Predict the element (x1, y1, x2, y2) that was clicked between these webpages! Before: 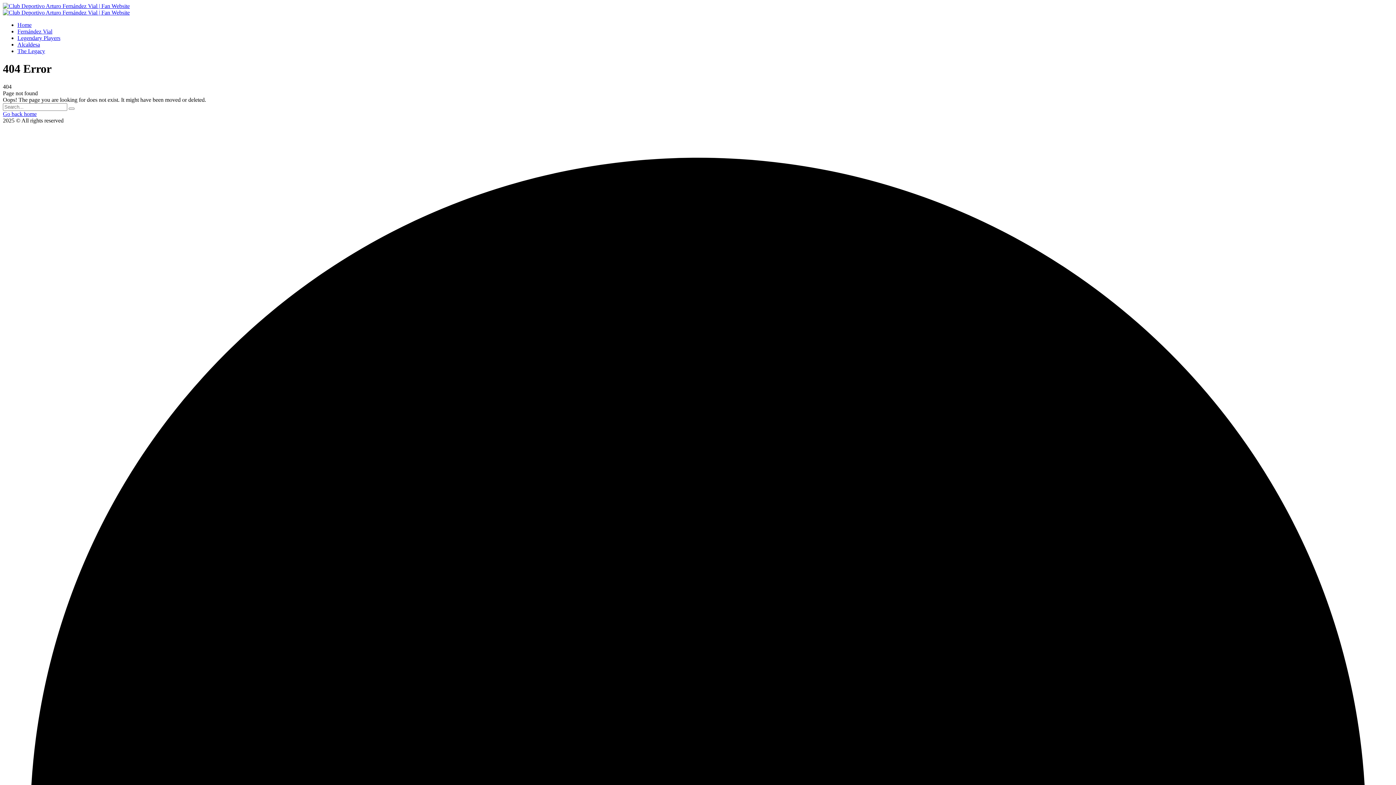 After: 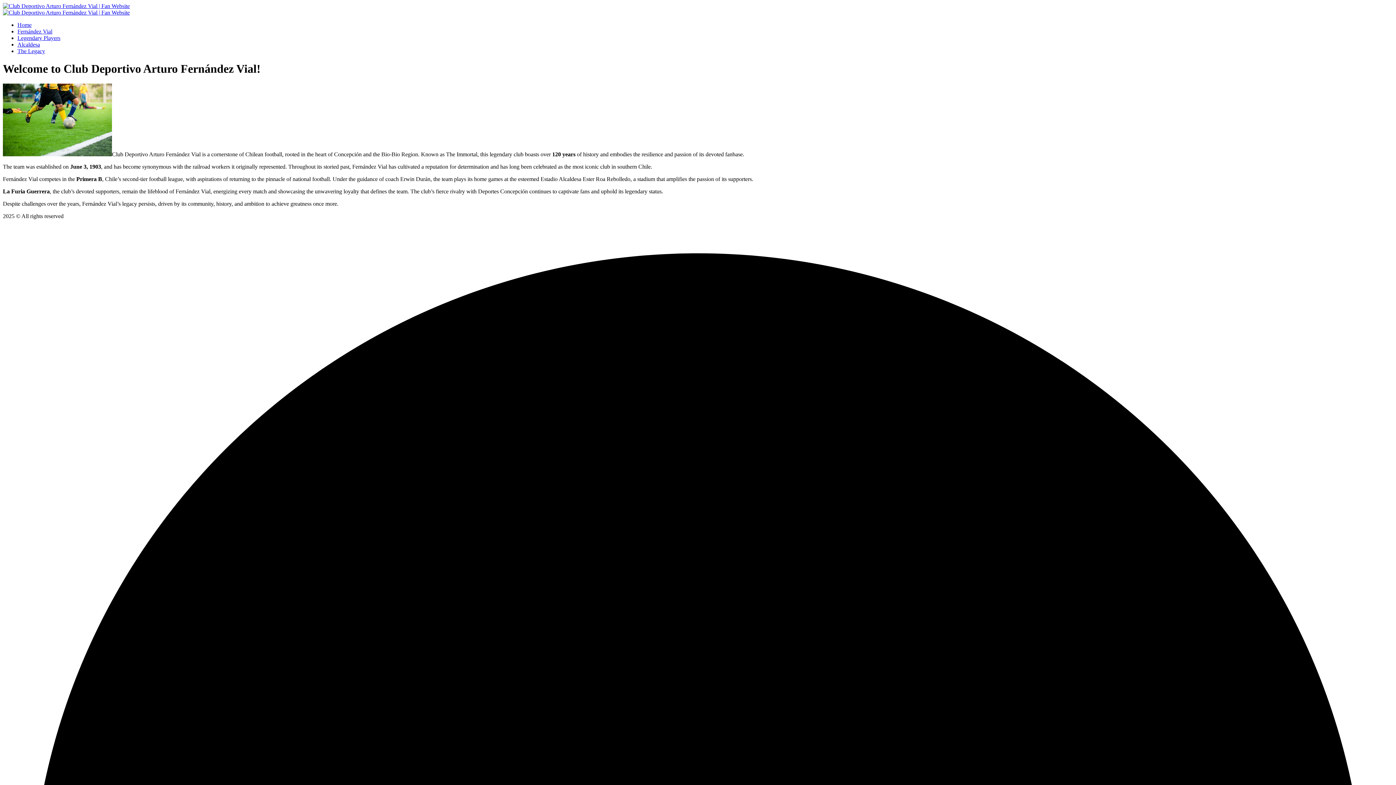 Action: bbox: (2, 2, 129, 9)